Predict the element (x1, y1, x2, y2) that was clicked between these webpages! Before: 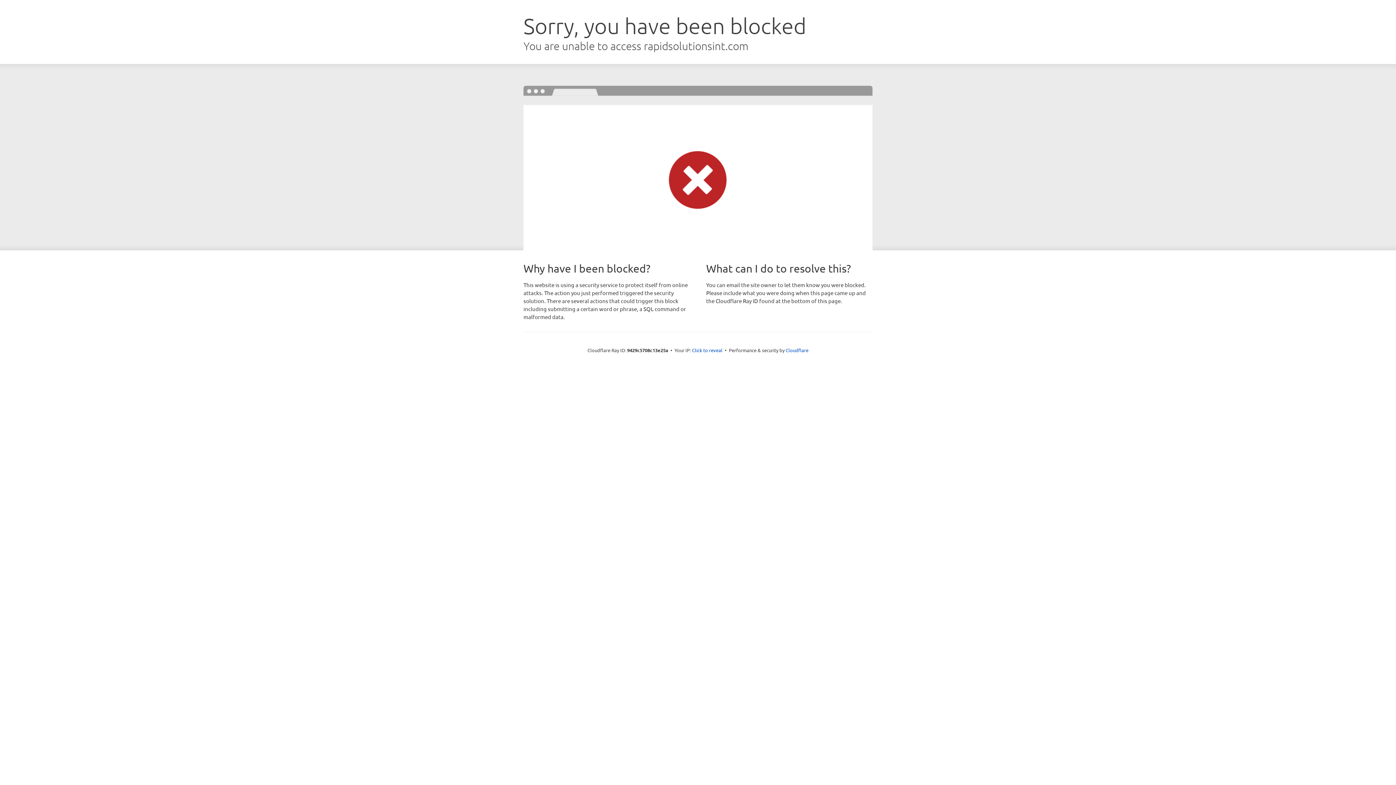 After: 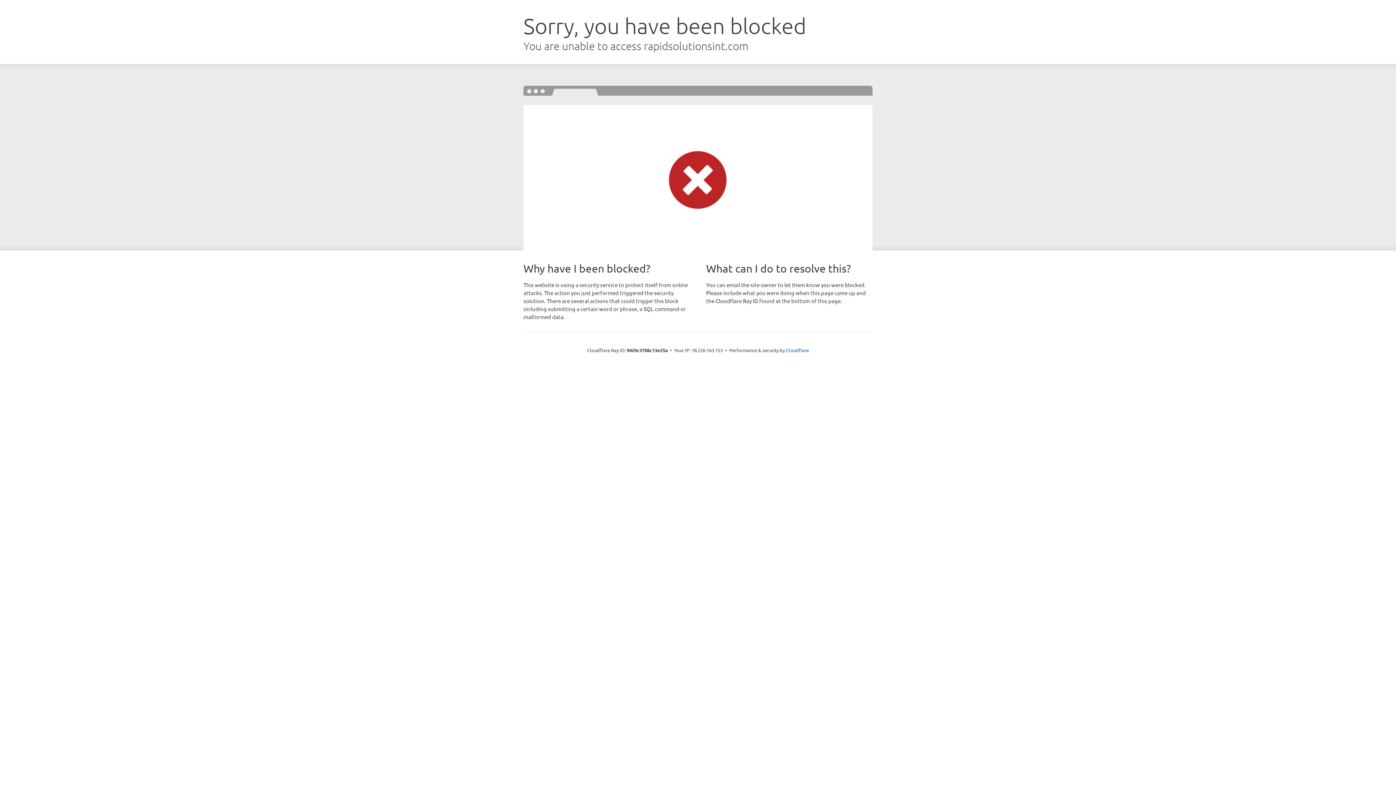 Action: bbox: (692, 346, 722, 353) label: Click to reveal